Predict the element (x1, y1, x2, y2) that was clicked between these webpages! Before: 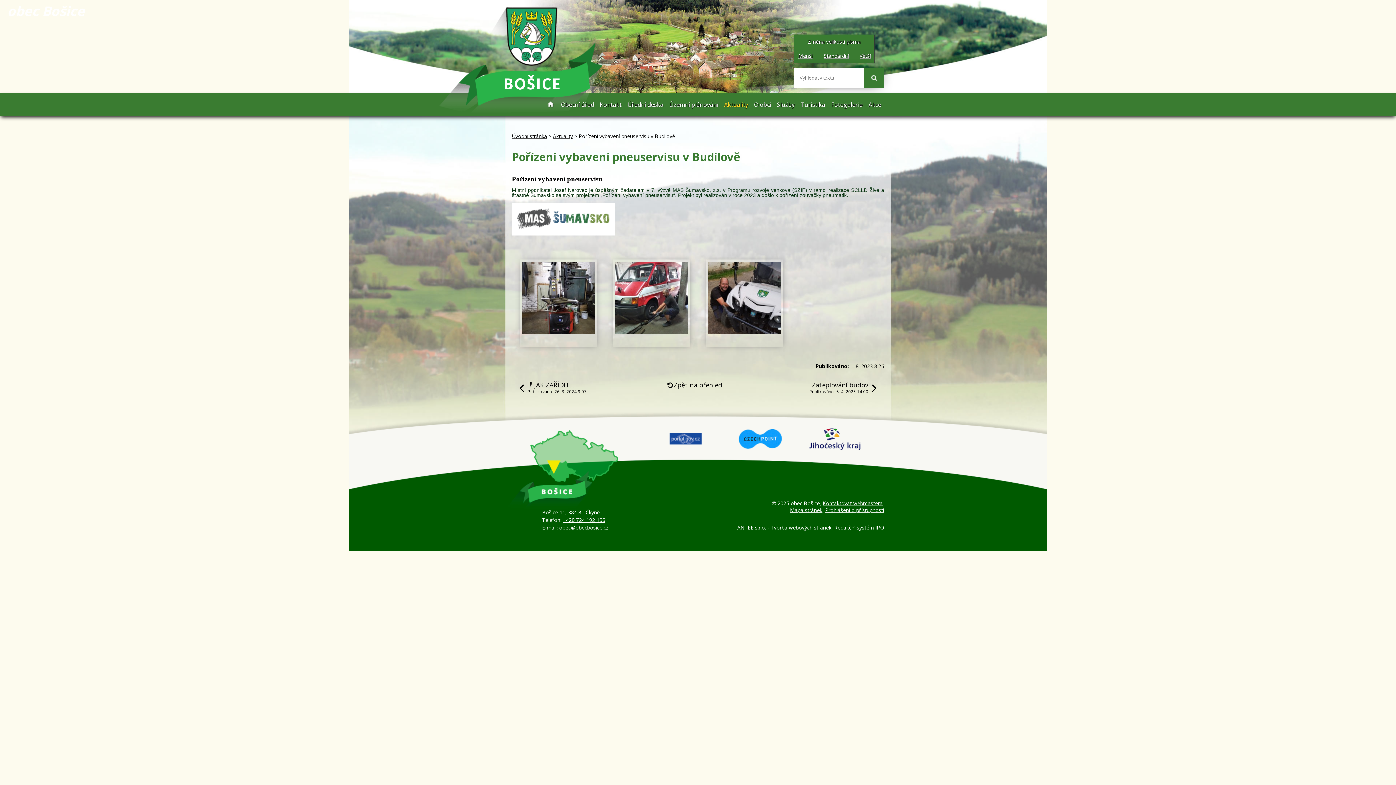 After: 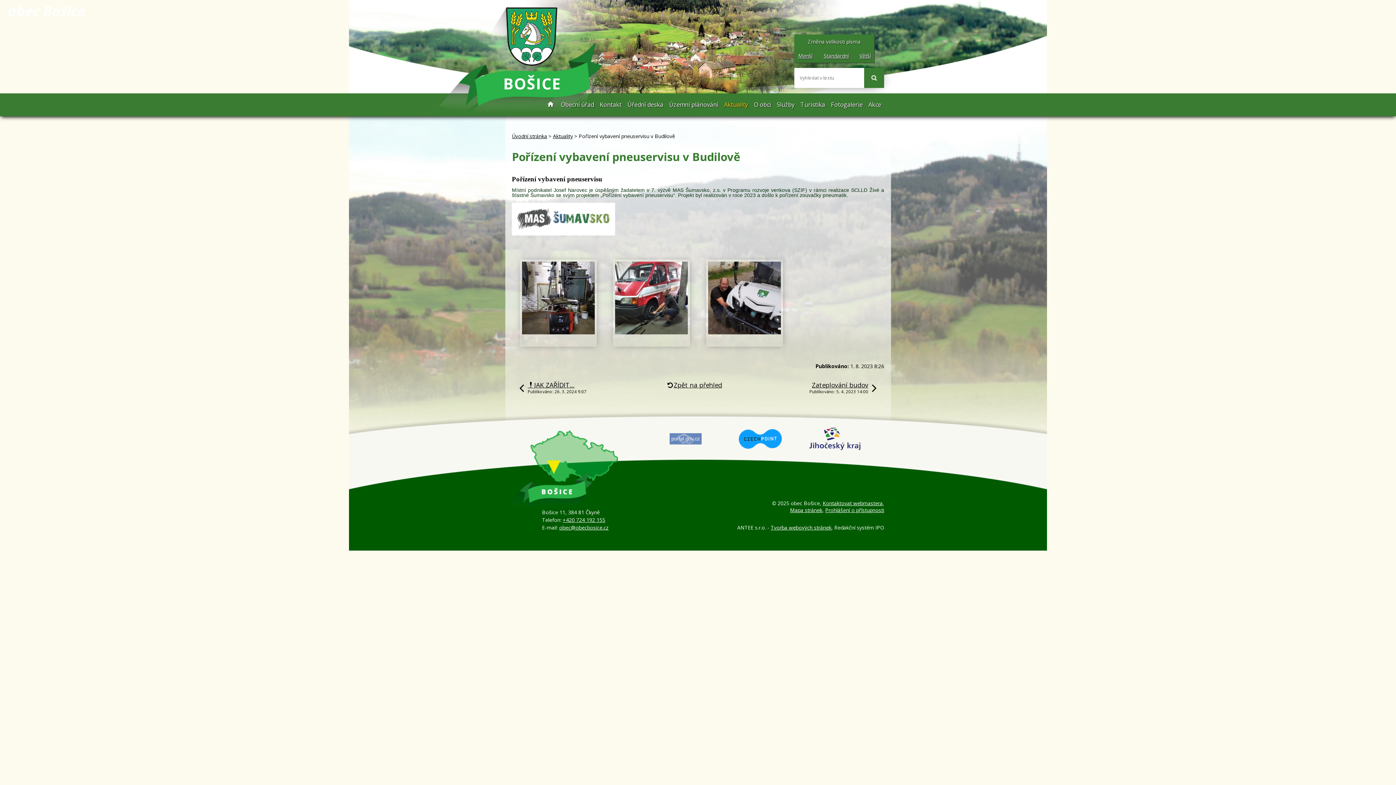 Action: bbox: (660, 445, 713, 452) label:  